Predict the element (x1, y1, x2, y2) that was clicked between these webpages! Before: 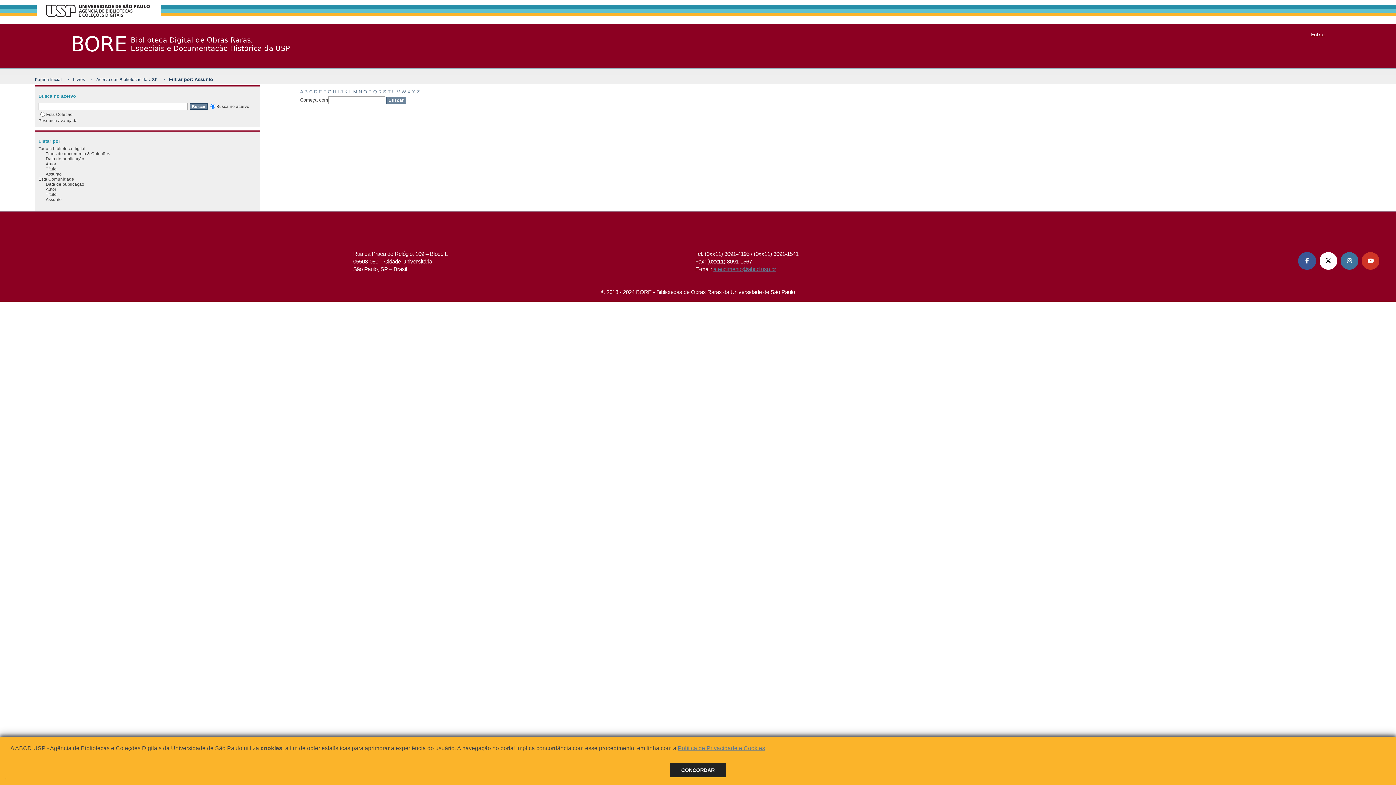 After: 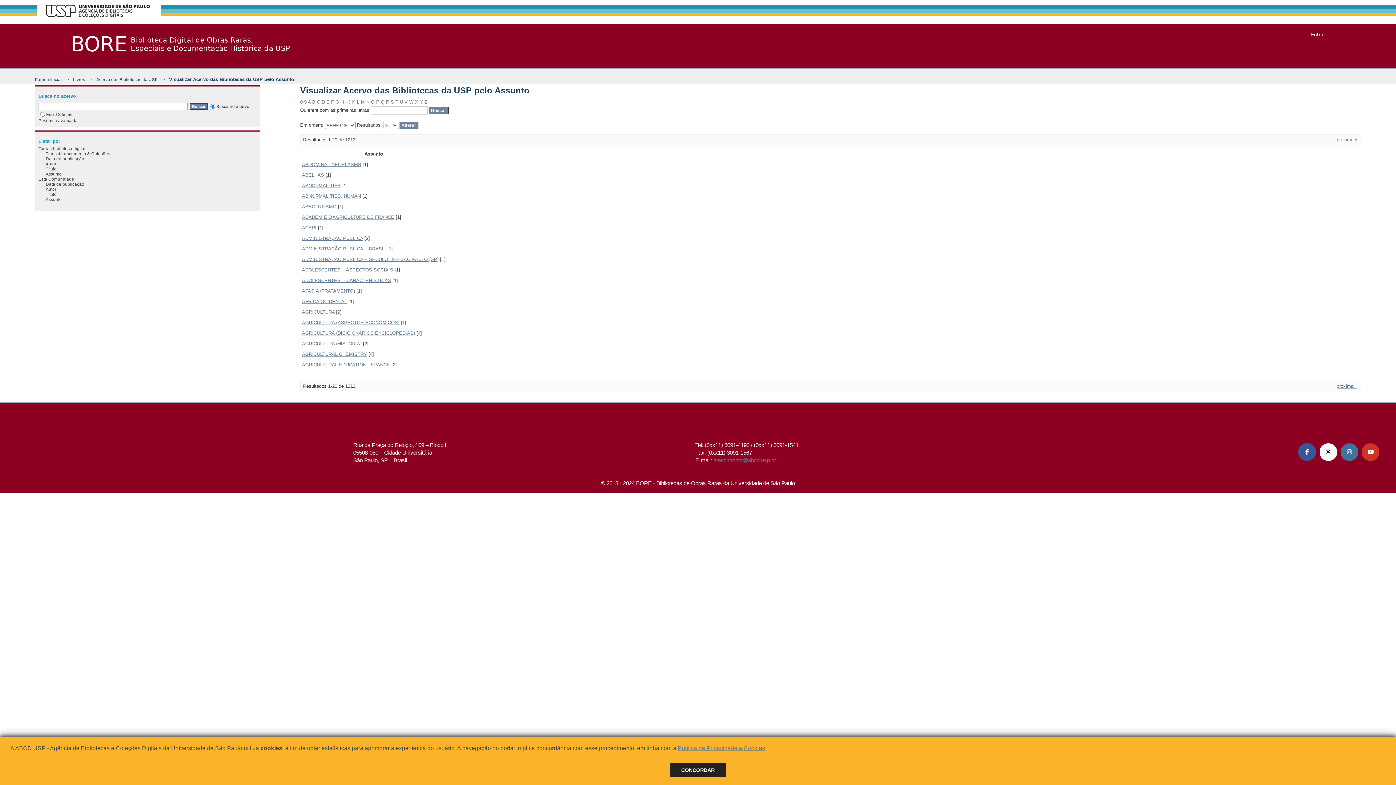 Action: bbox: (45, 197, 61, 201) label: Assunto